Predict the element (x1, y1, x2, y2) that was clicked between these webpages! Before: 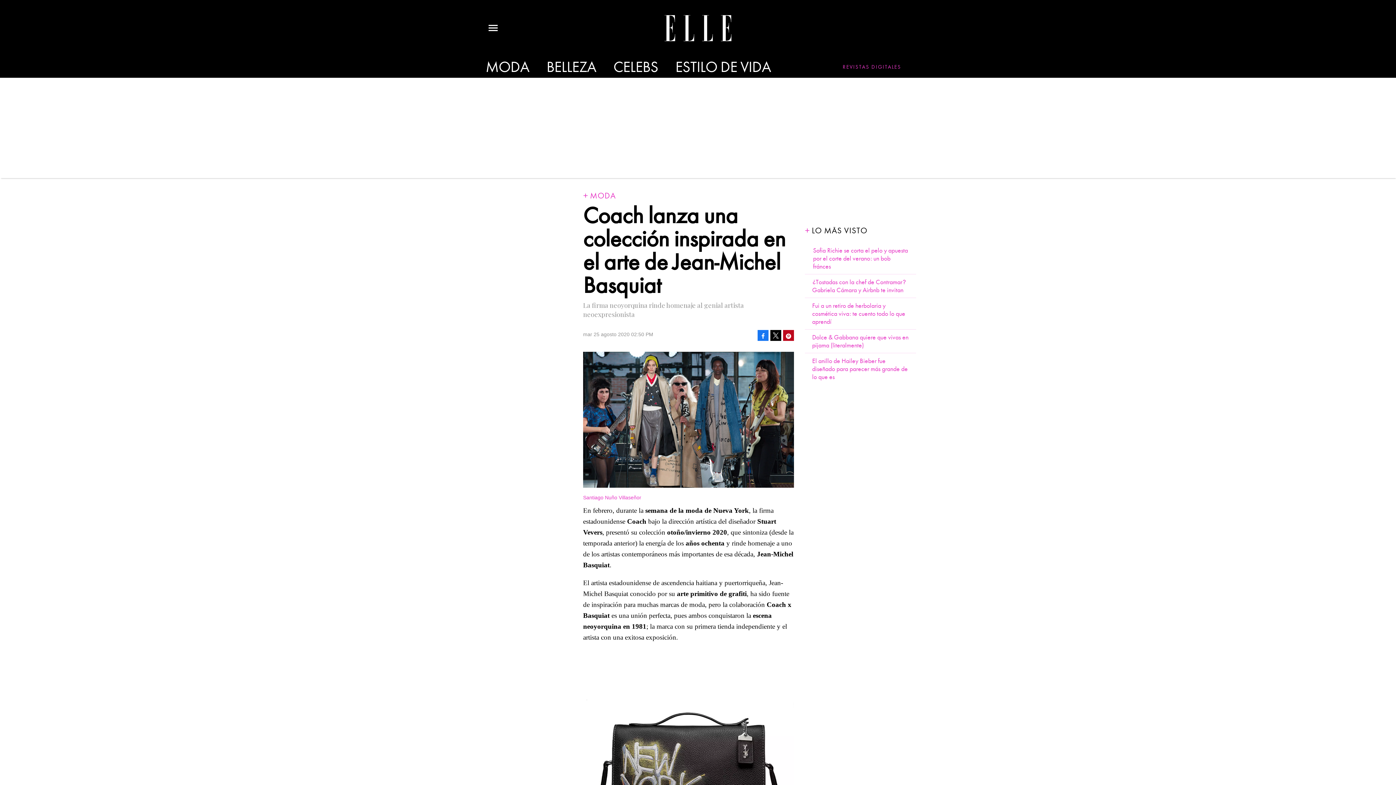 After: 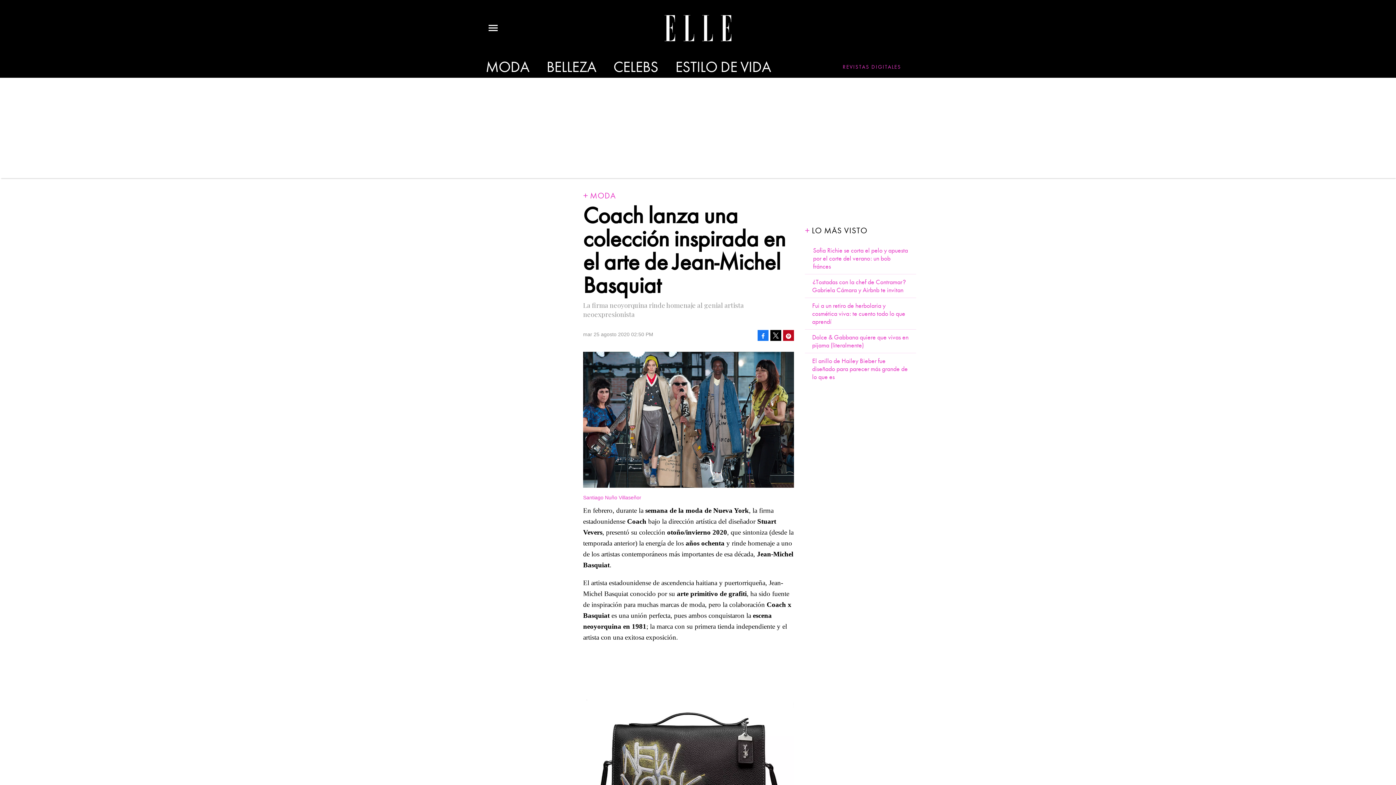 Action: bbox: (783, 330, 794, 341) label:  